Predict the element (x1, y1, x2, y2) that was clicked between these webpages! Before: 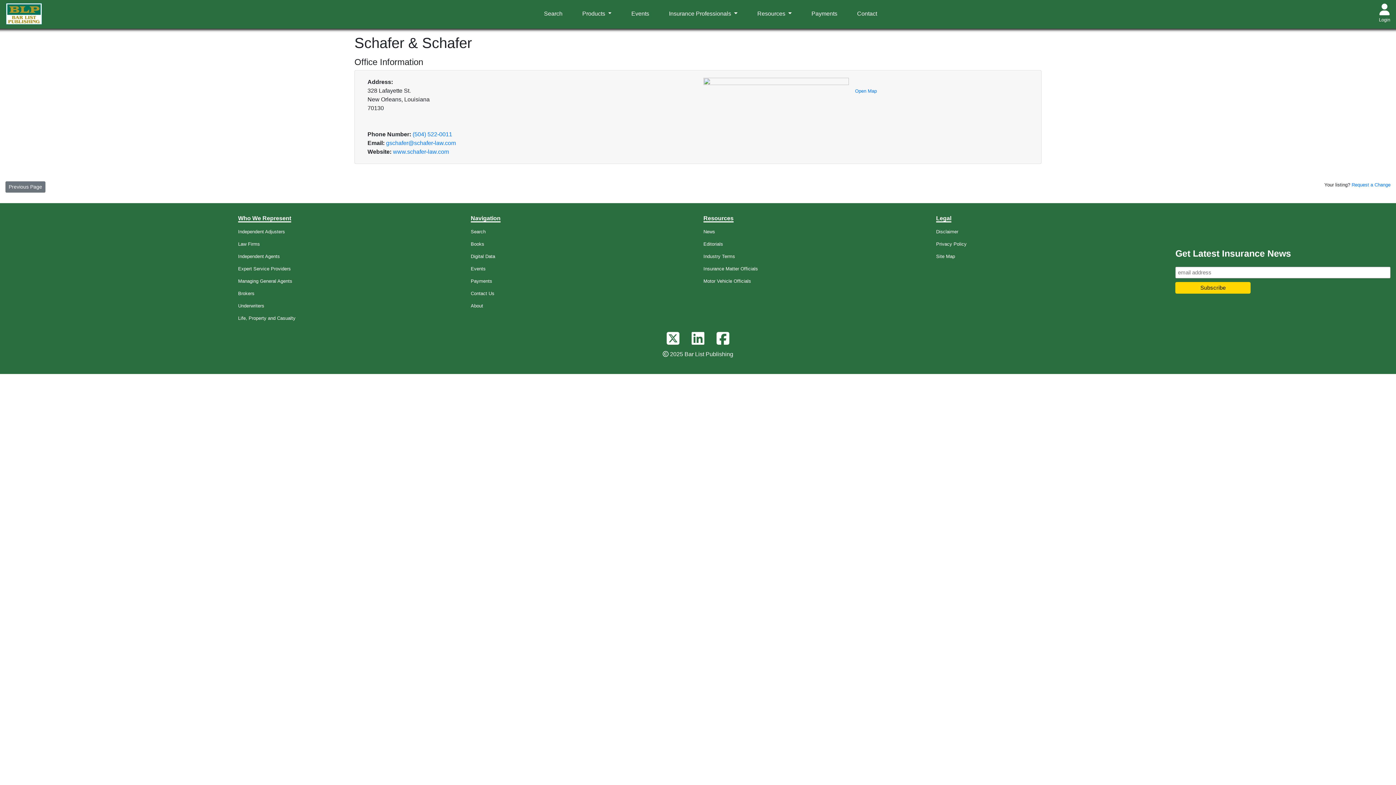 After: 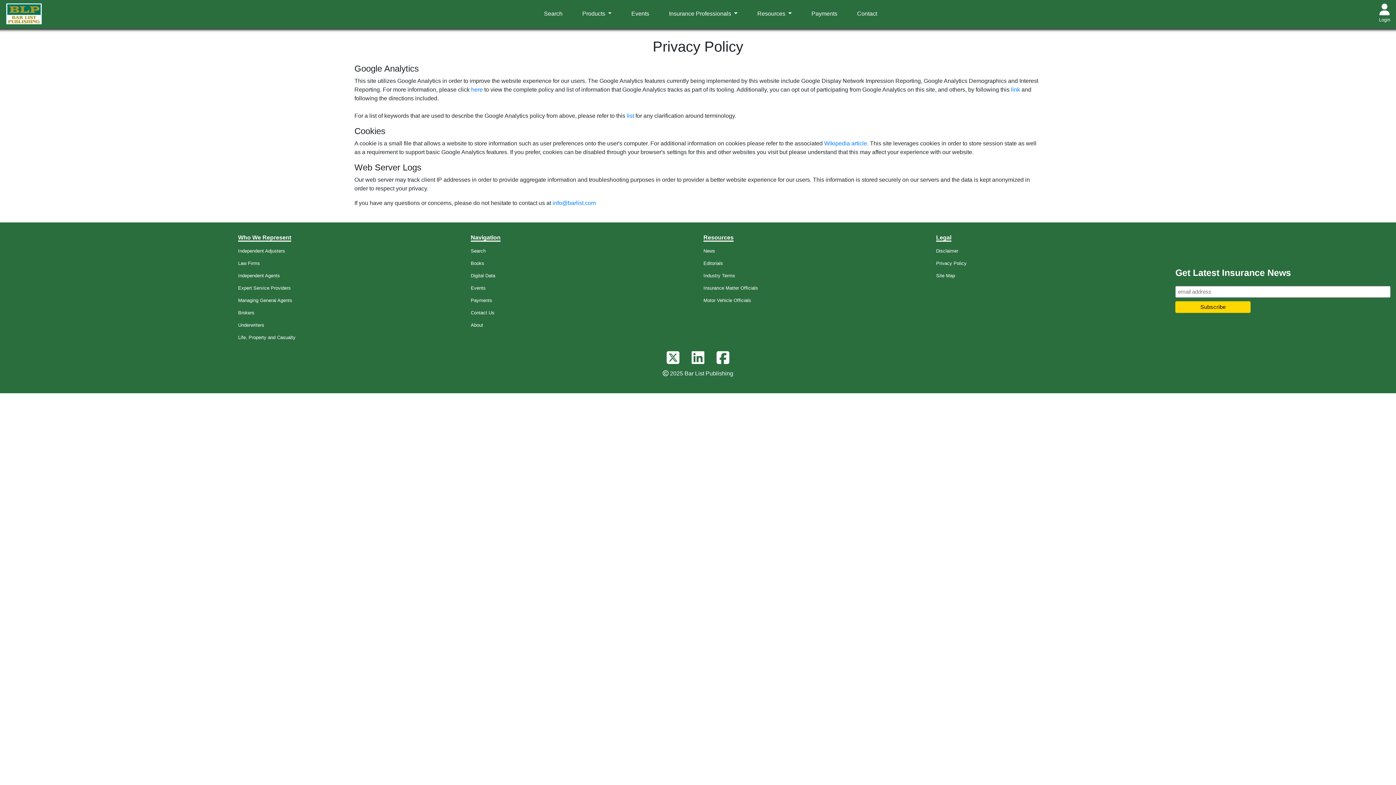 Action: label: Privacy Policy bbox: (936, 241, 966, 246)